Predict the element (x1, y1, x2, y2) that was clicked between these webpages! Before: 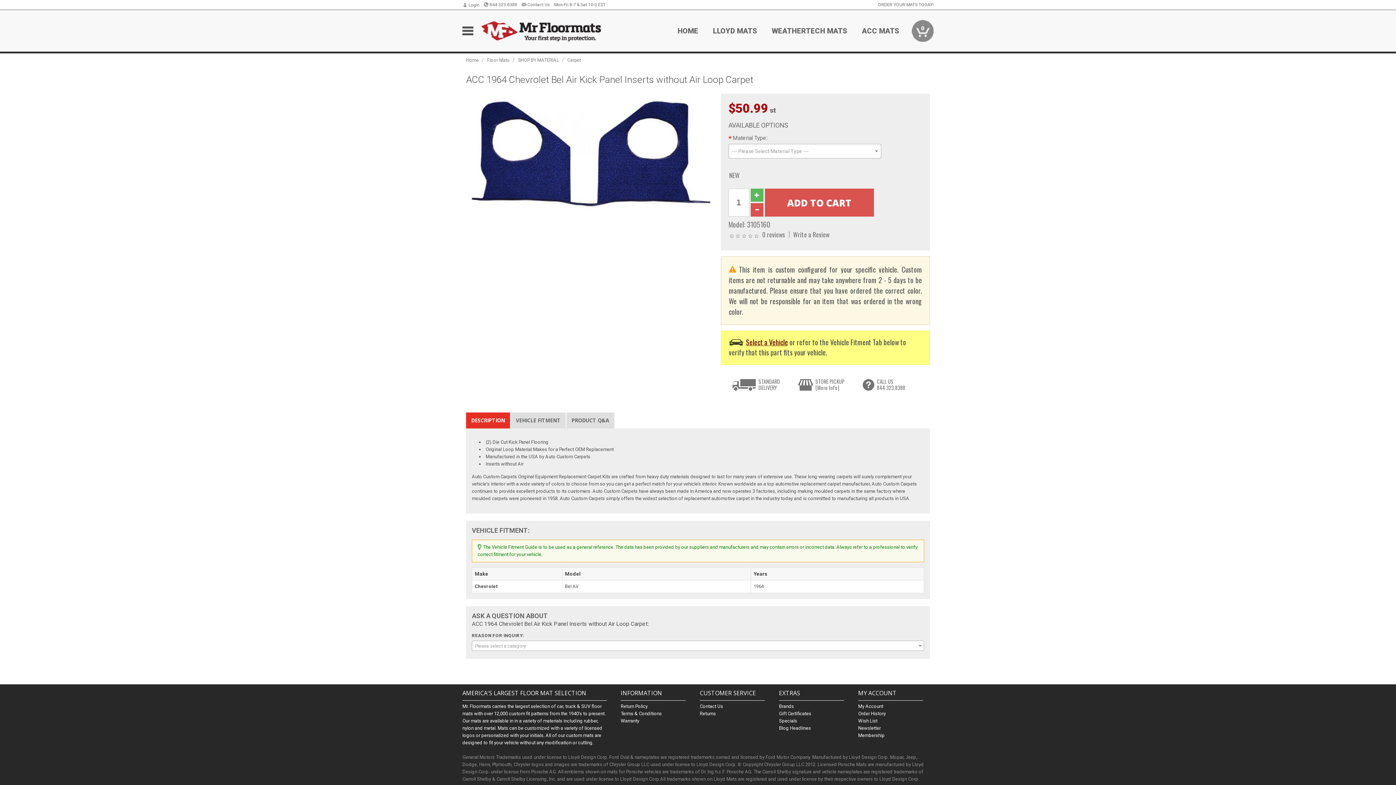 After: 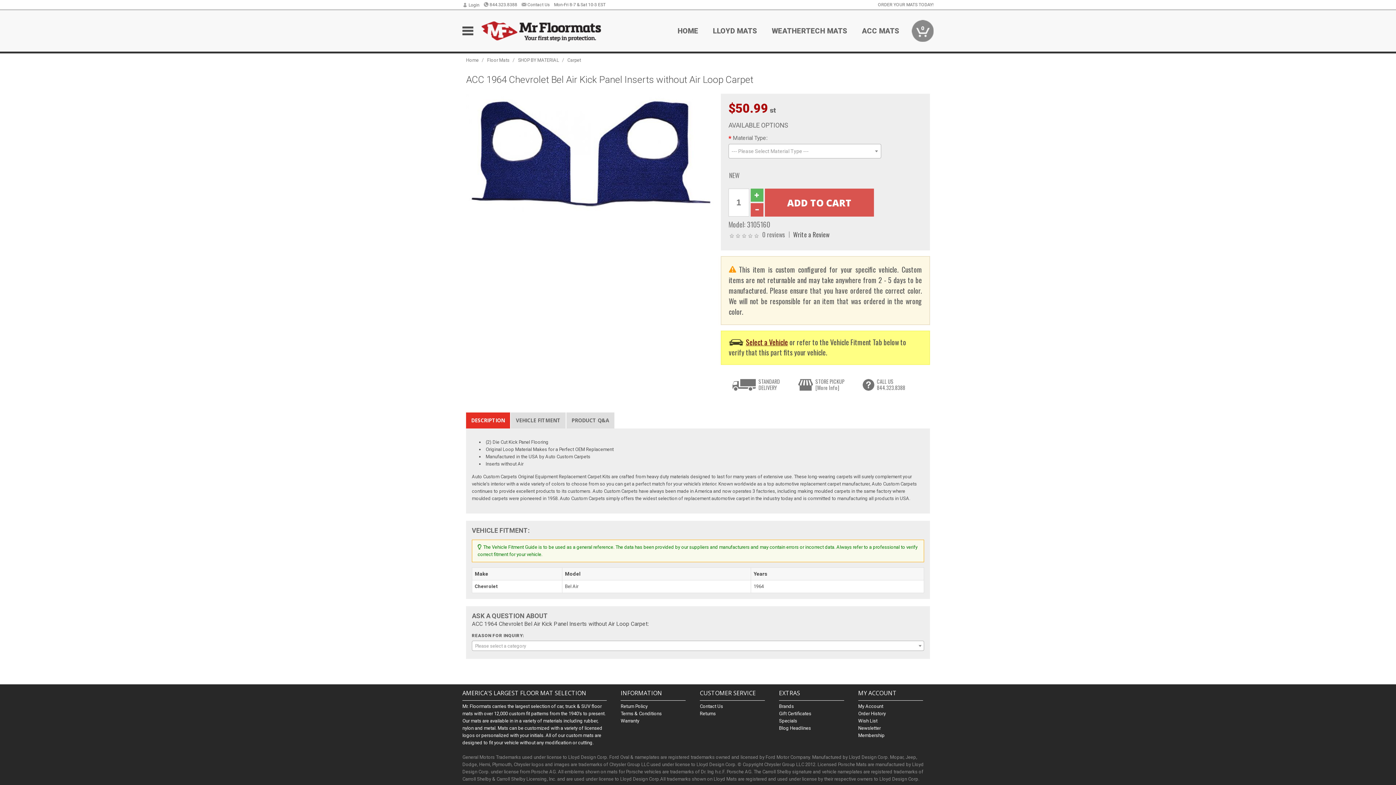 Action: bbox: (793, 229, 829, 239) label: Write a Review